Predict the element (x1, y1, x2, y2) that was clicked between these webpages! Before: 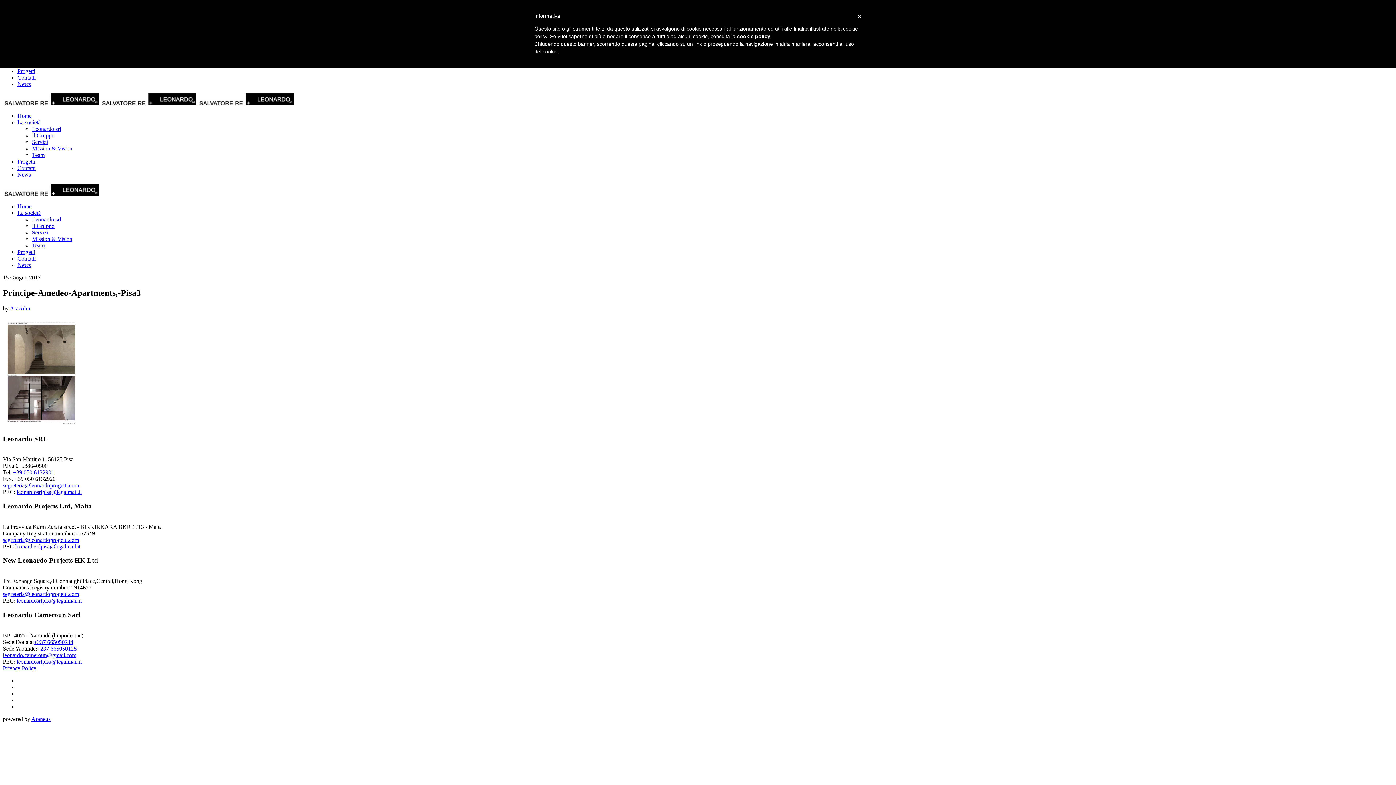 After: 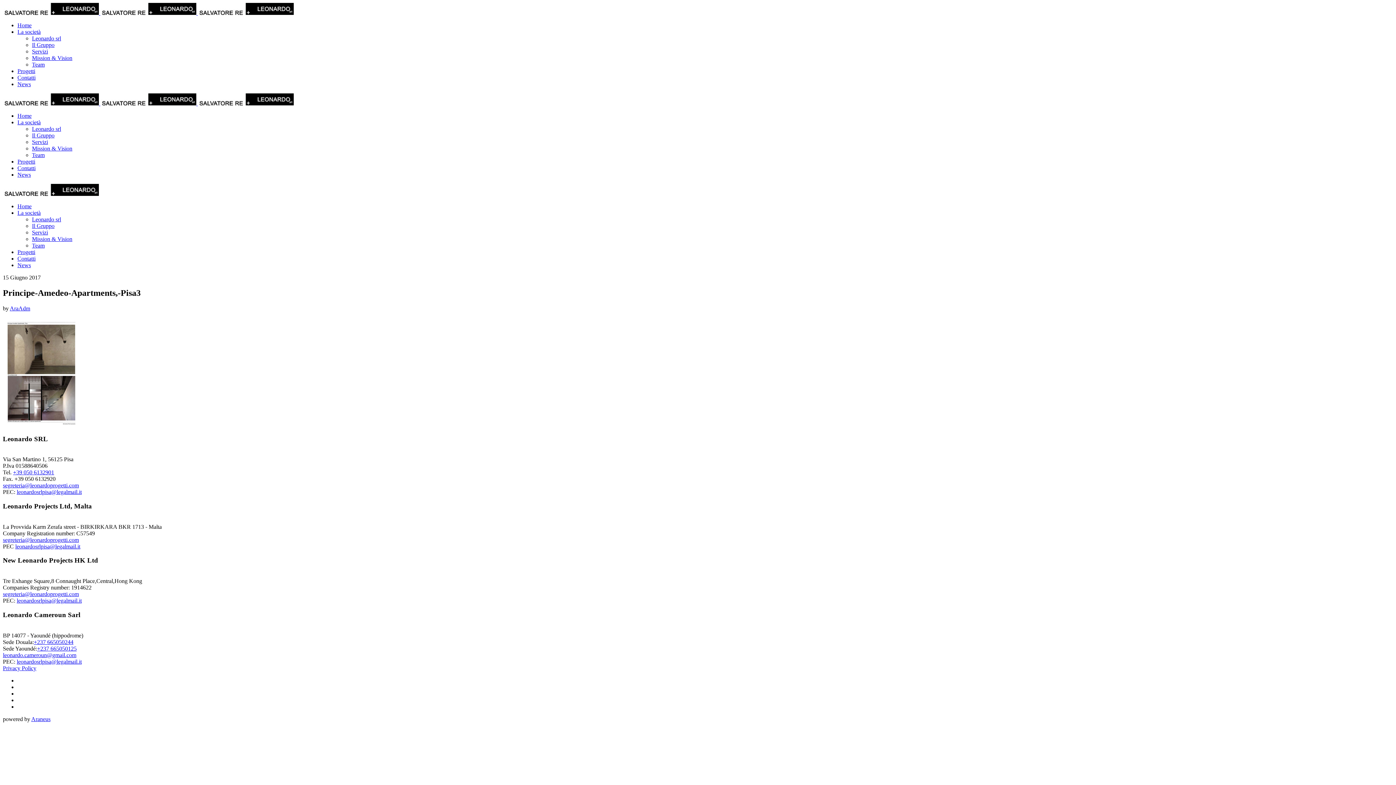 Action: bbox: (16, 658, 81, 664) label: leonardosrlpisa@legalmail.it